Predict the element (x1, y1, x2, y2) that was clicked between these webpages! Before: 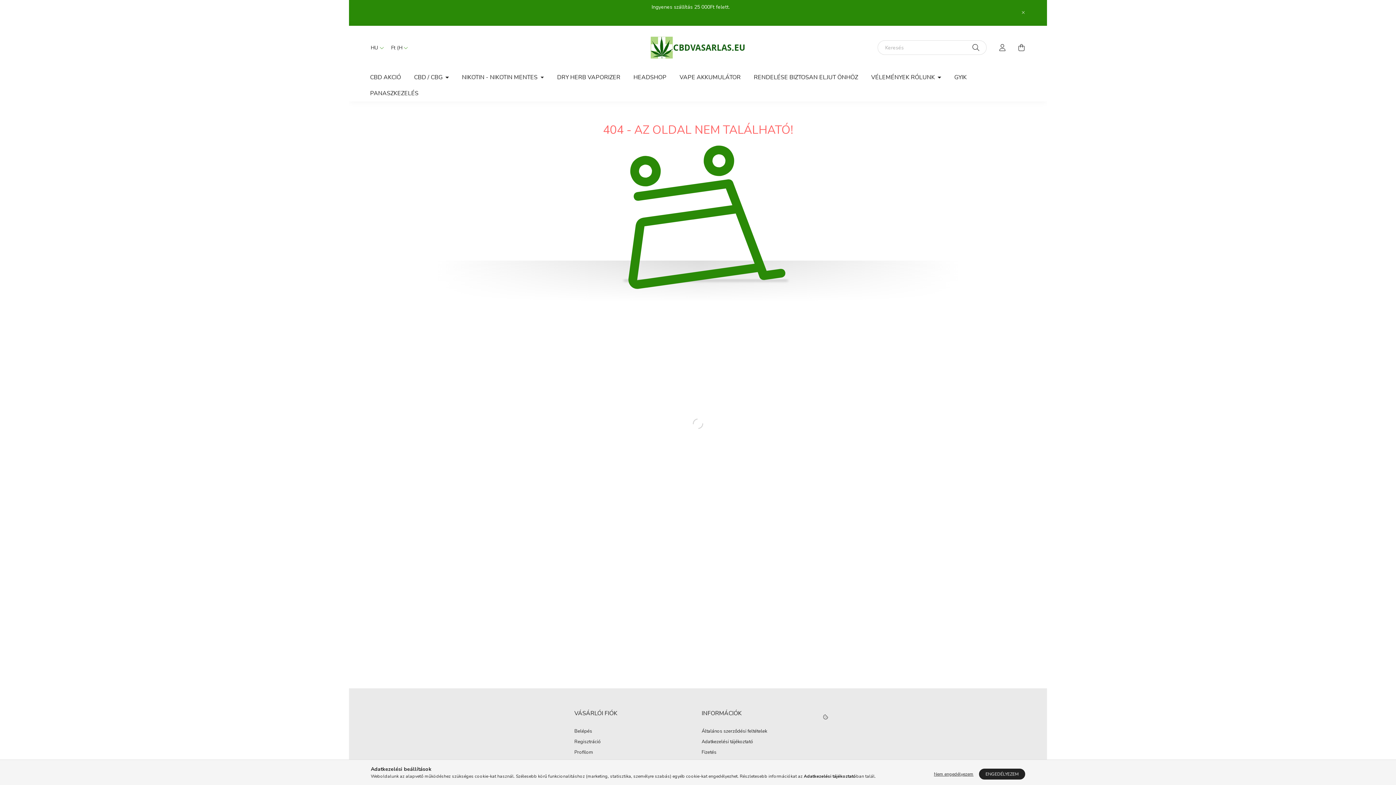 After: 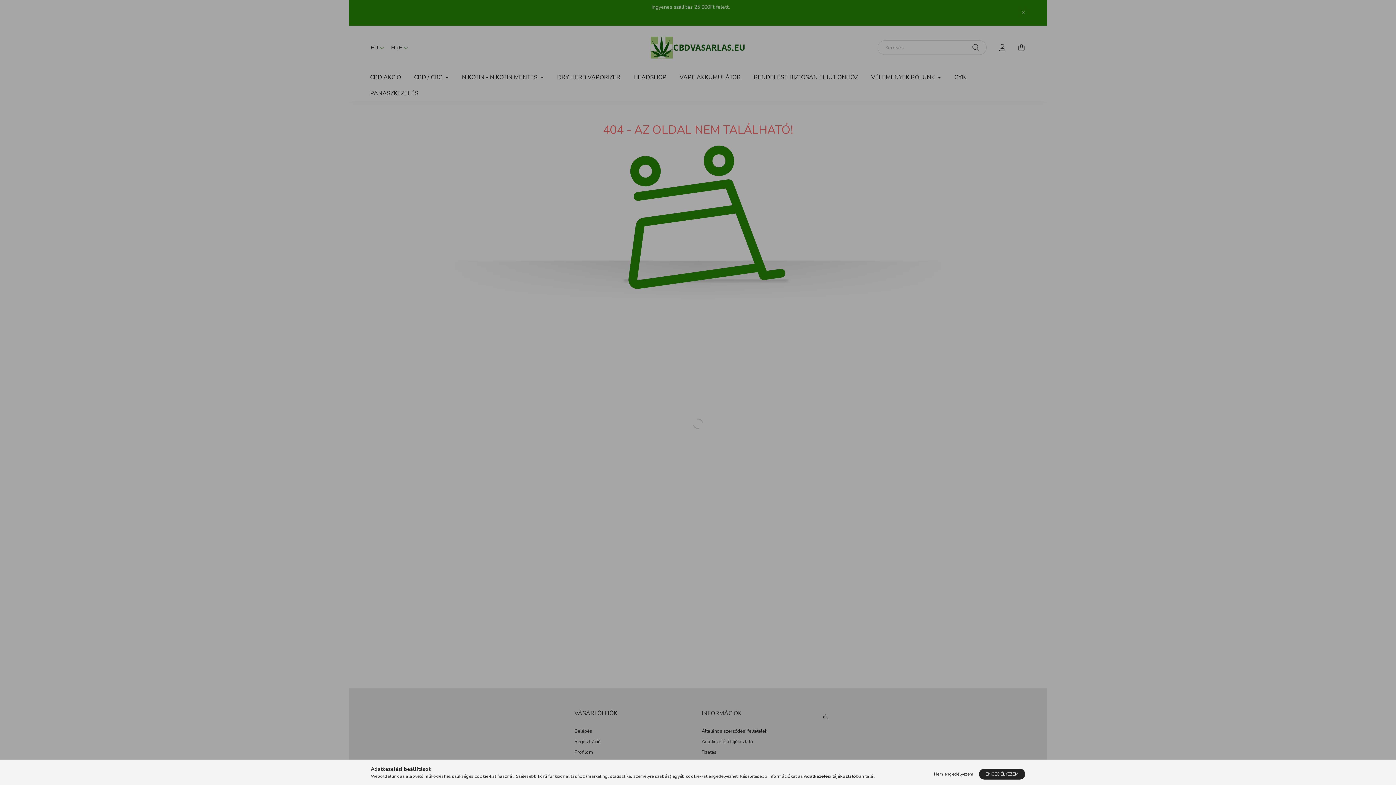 Action: label: Belépés bbox: (574, 729, 592, 734)